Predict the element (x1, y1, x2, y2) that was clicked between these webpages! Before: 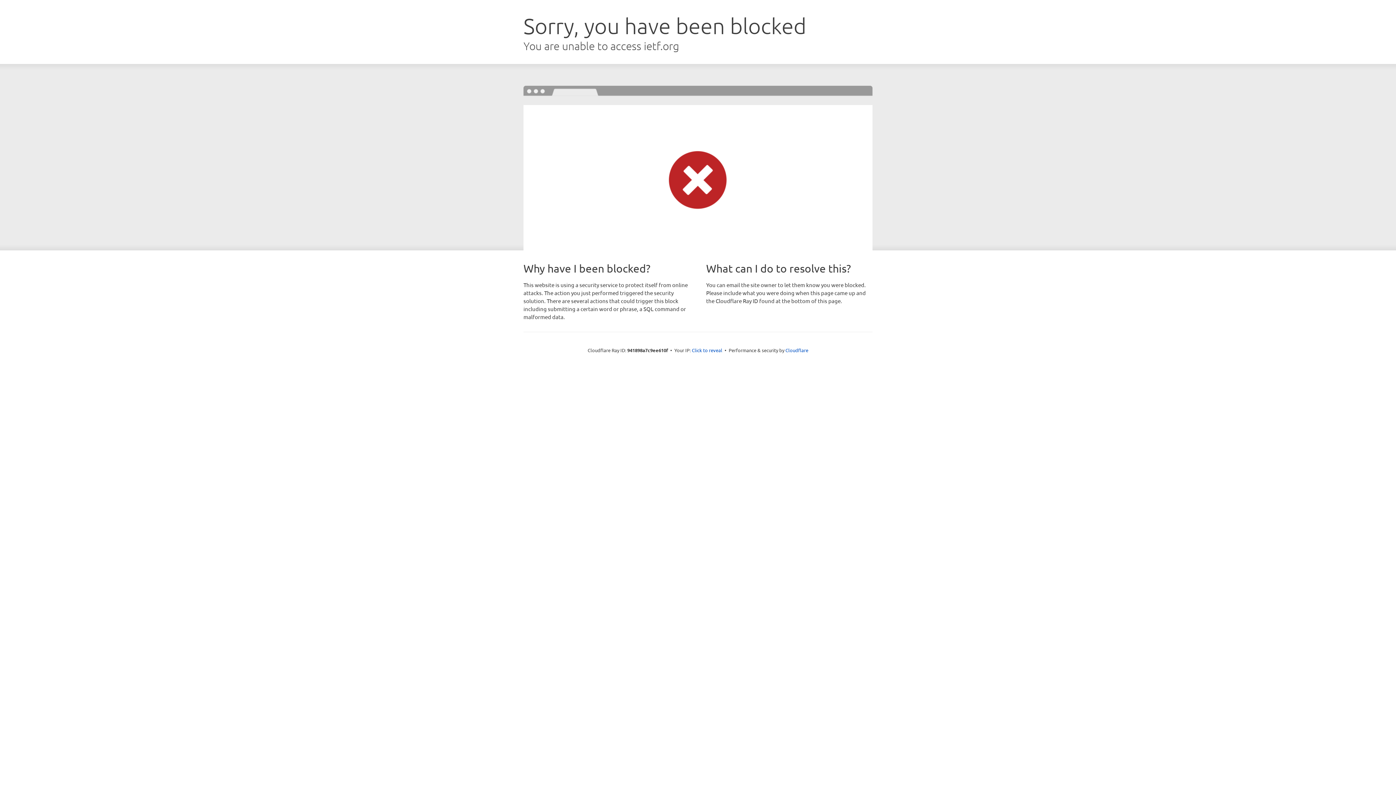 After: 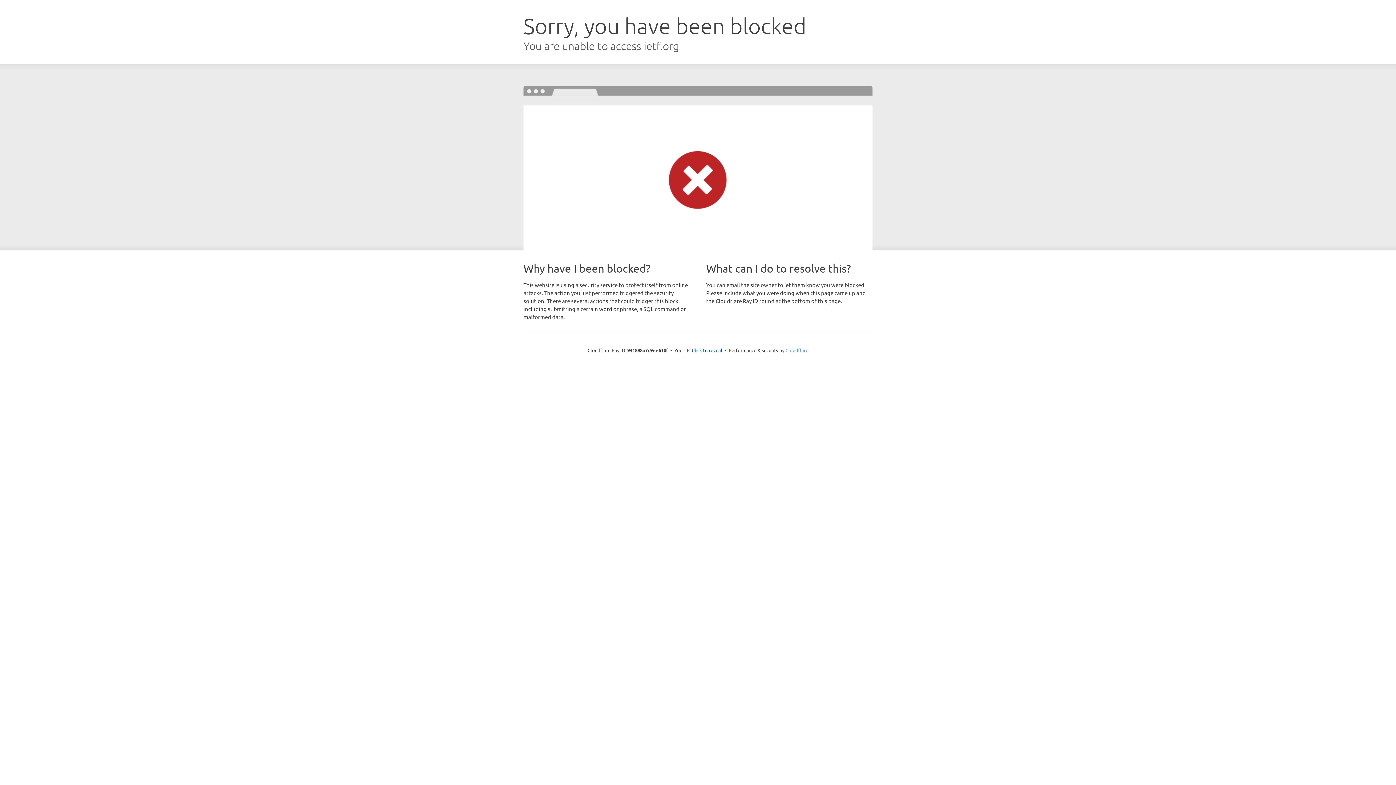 Action: label: Cloudflare bbox: (785, 347, 808, 353)